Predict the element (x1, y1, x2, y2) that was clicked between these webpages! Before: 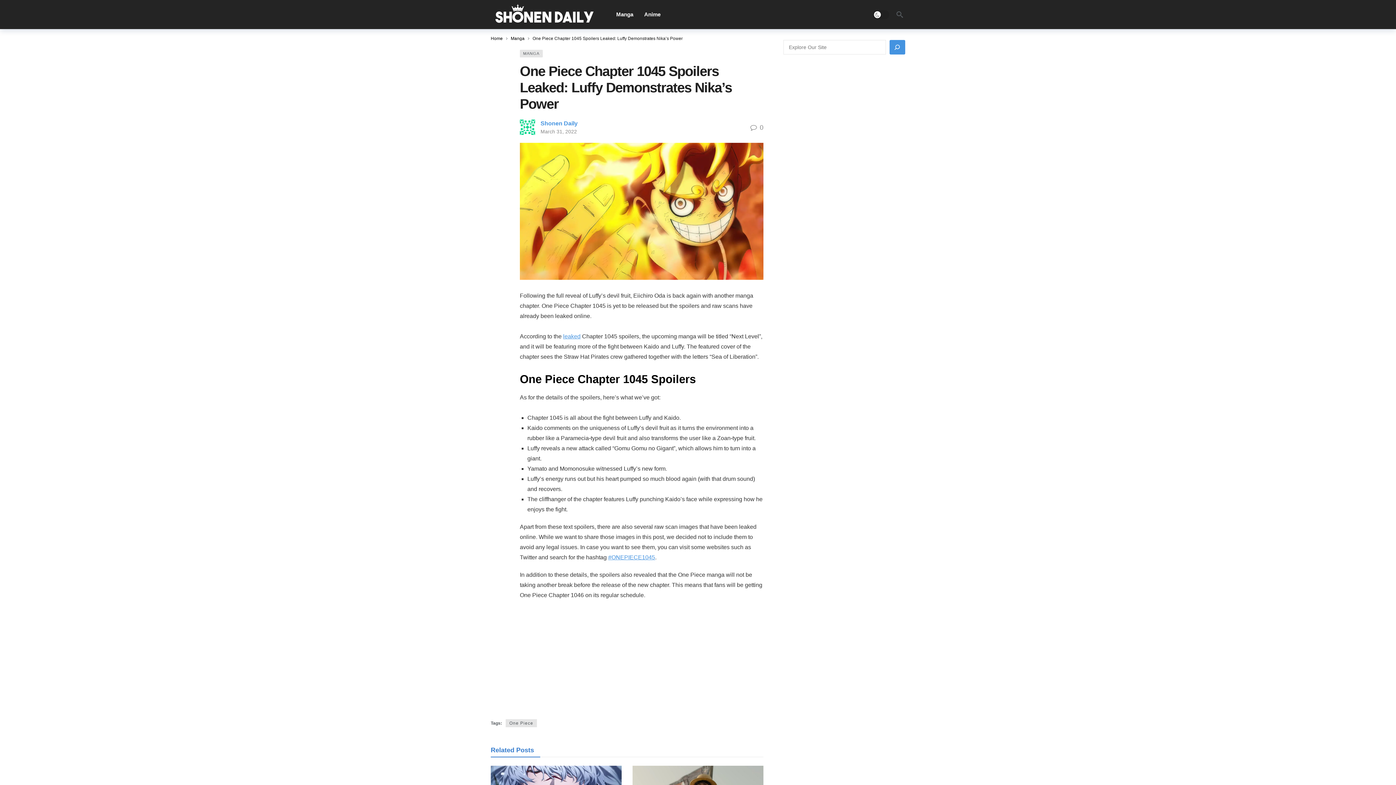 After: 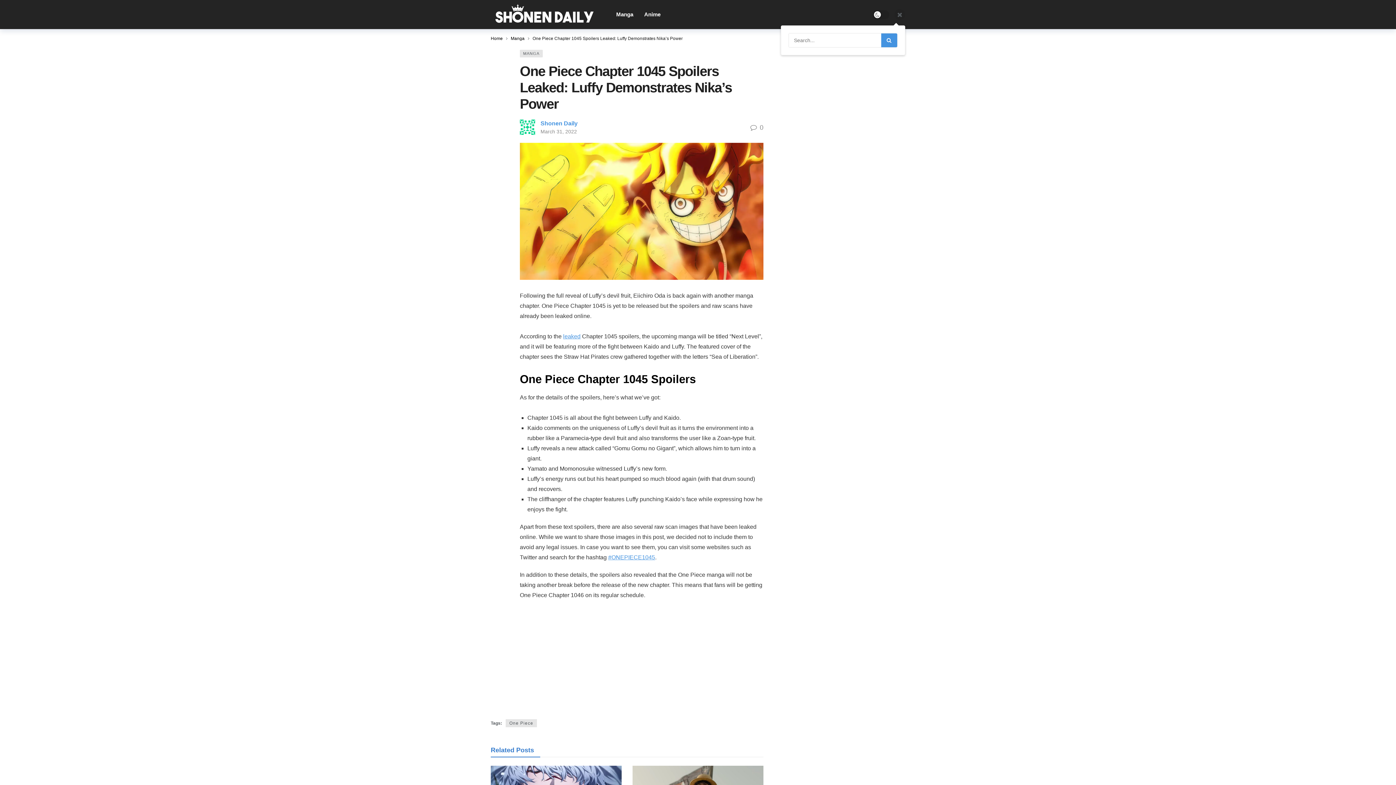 Action: bbox: (894, 9, 905, 20)